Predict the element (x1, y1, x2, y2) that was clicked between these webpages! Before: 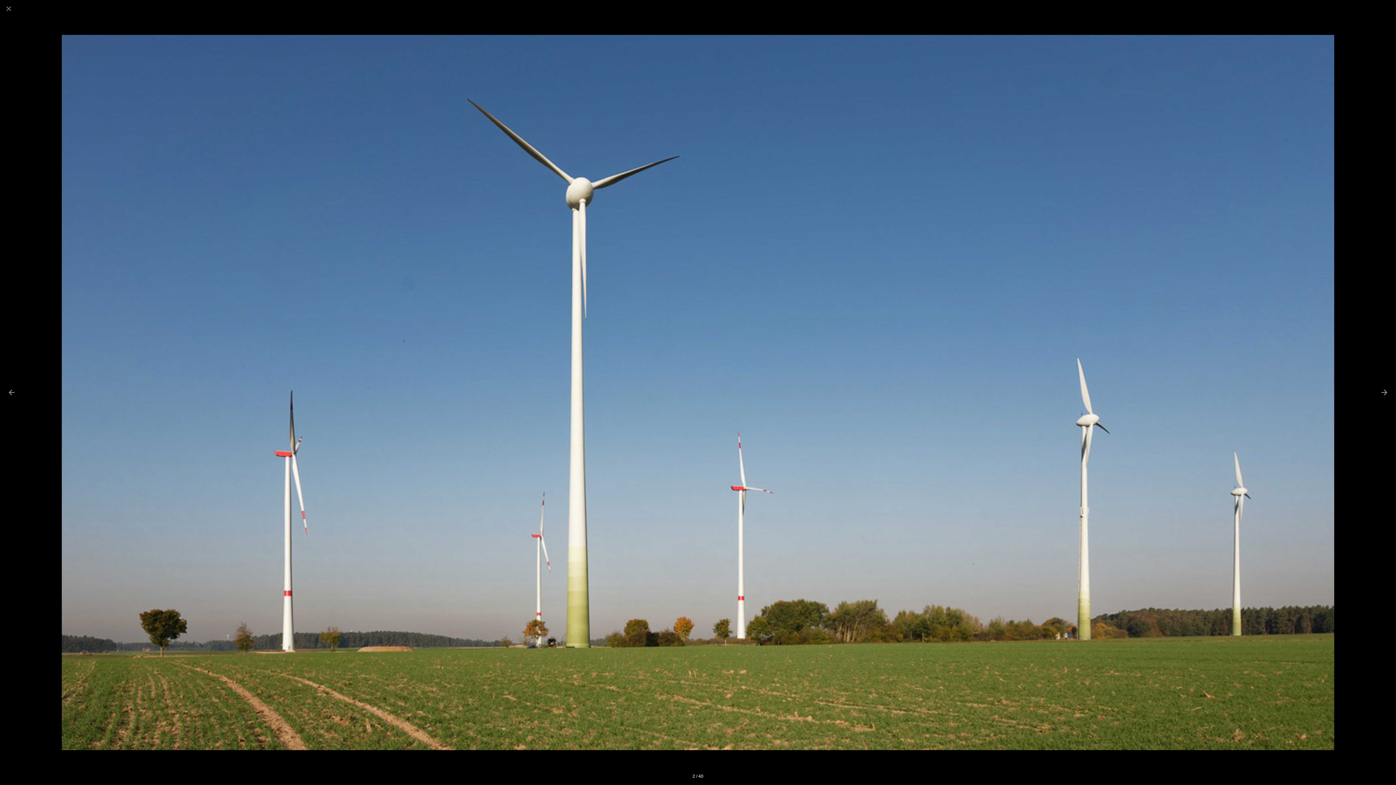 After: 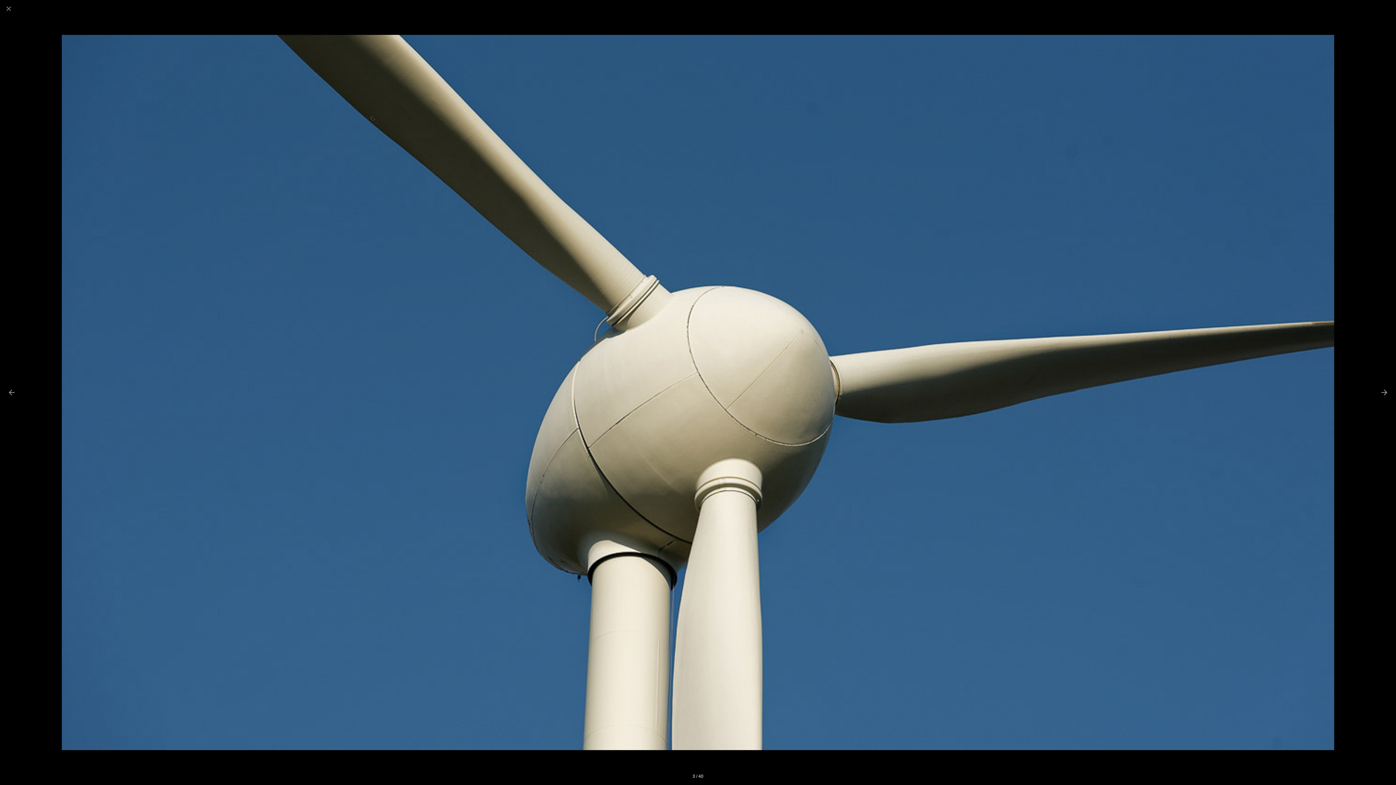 Action: bbox: (1376, 374, 1396, 410)